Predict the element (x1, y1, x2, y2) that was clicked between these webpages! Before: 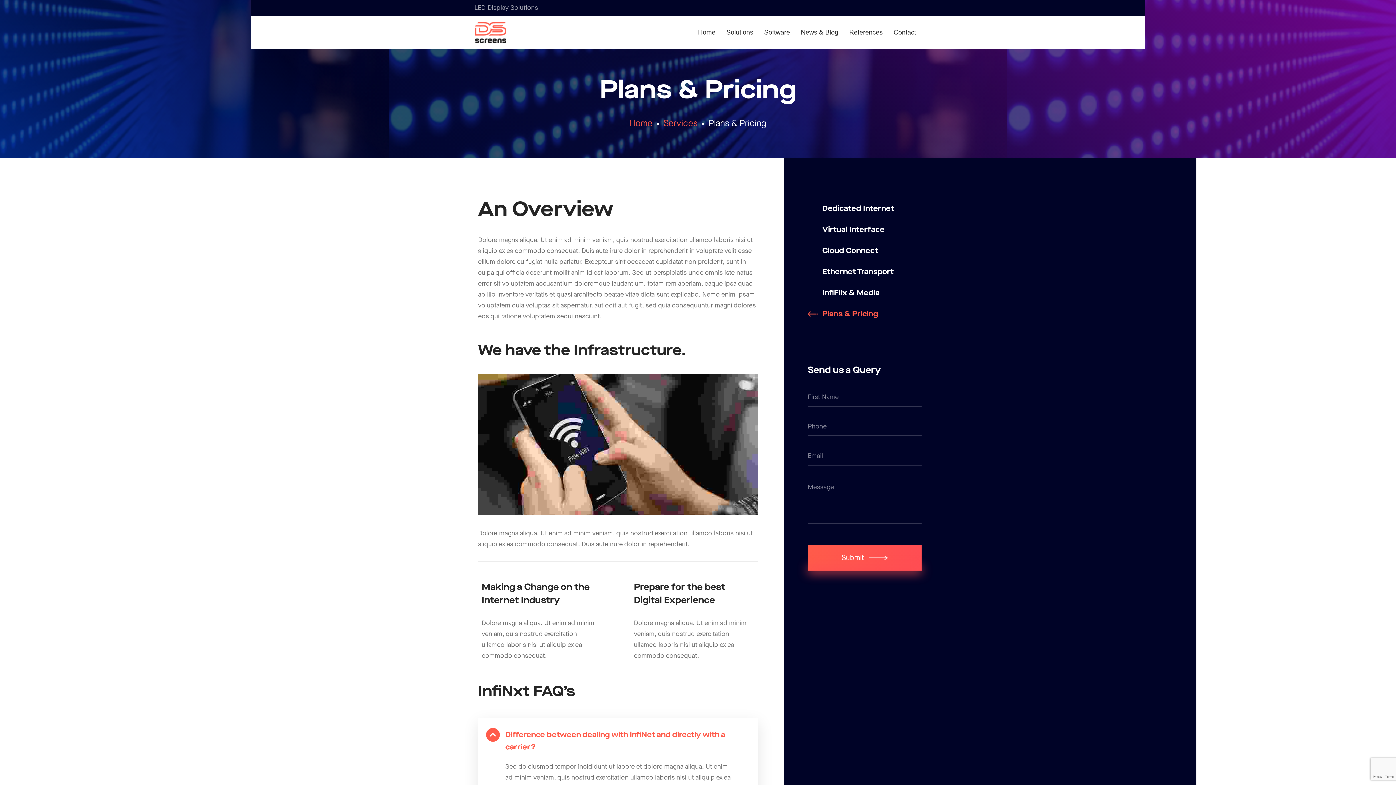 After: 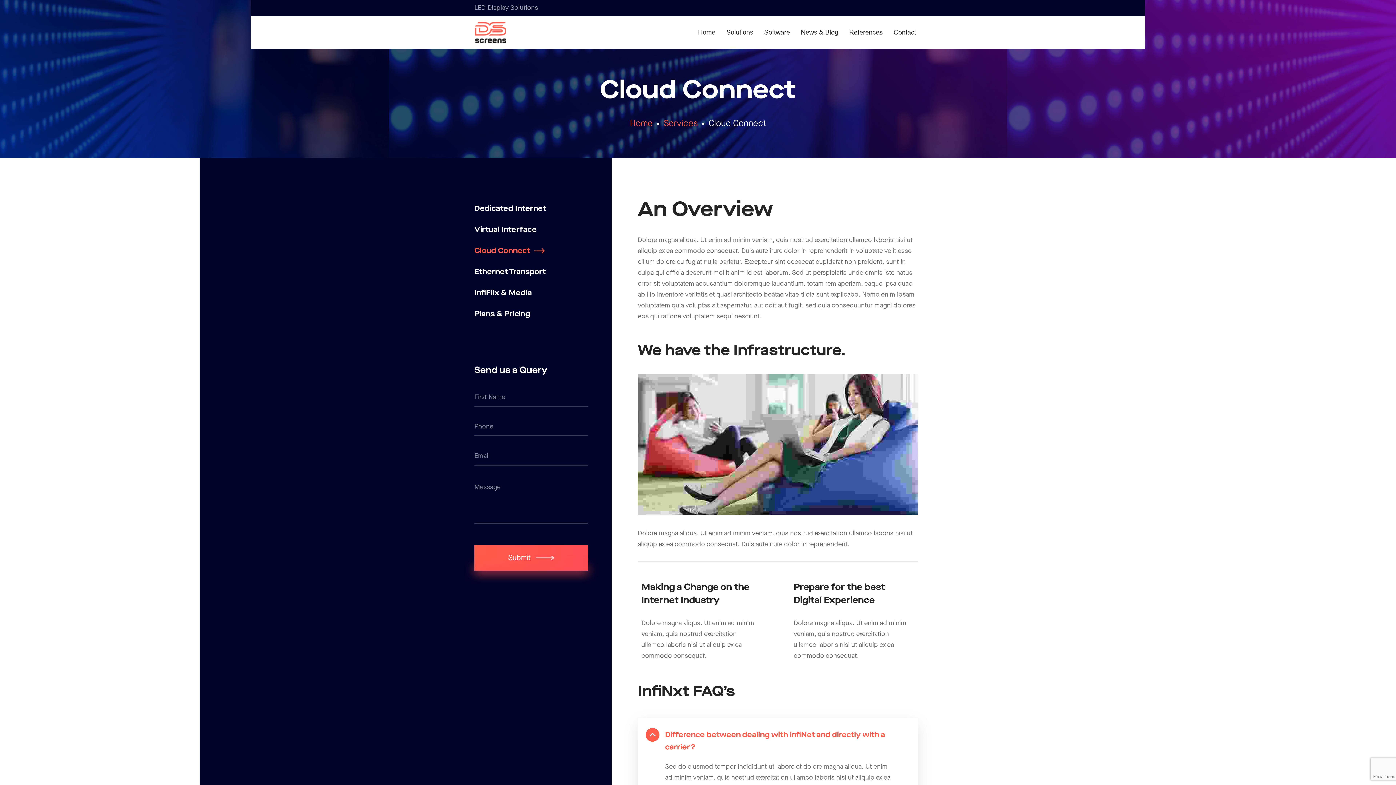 Action: bbox: (808, 240, 878, 261) label: Cloud Connect